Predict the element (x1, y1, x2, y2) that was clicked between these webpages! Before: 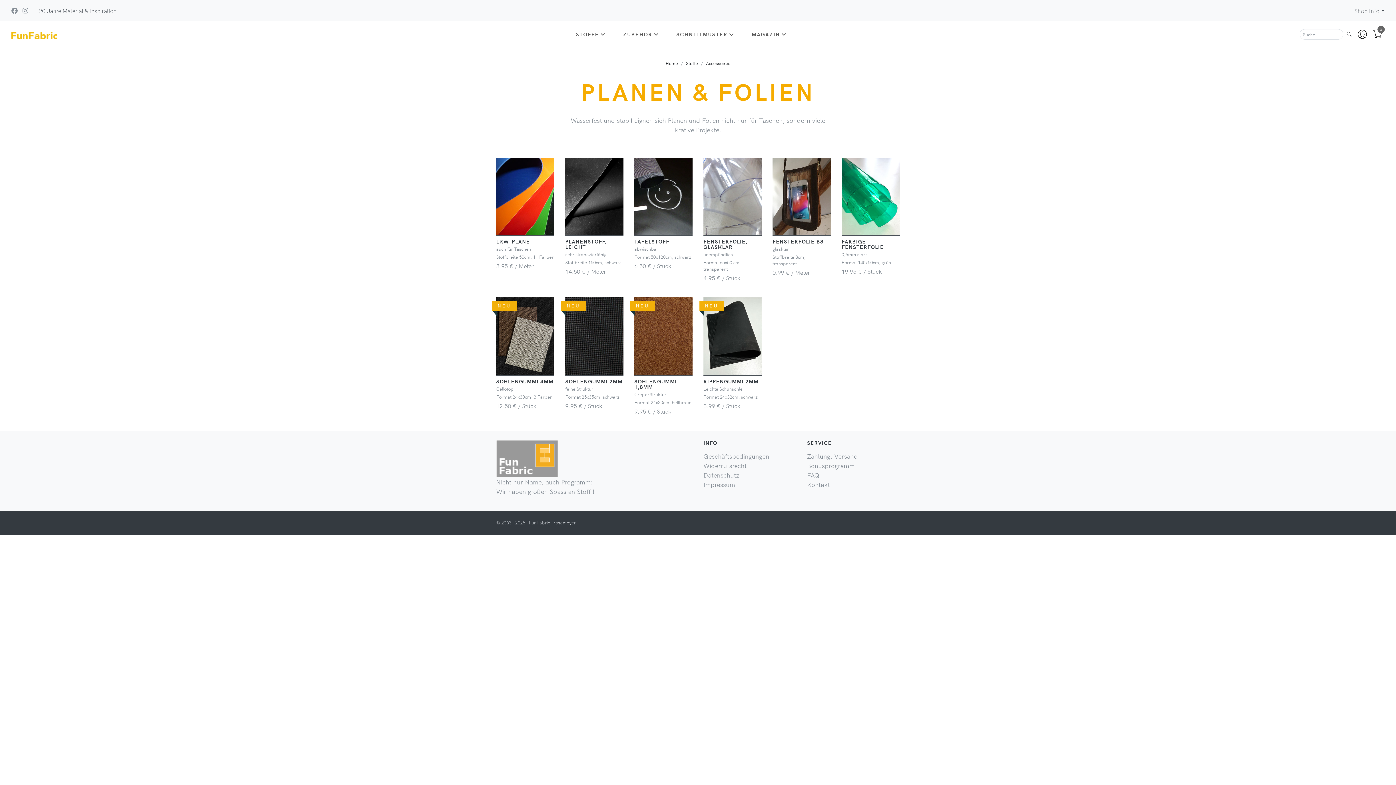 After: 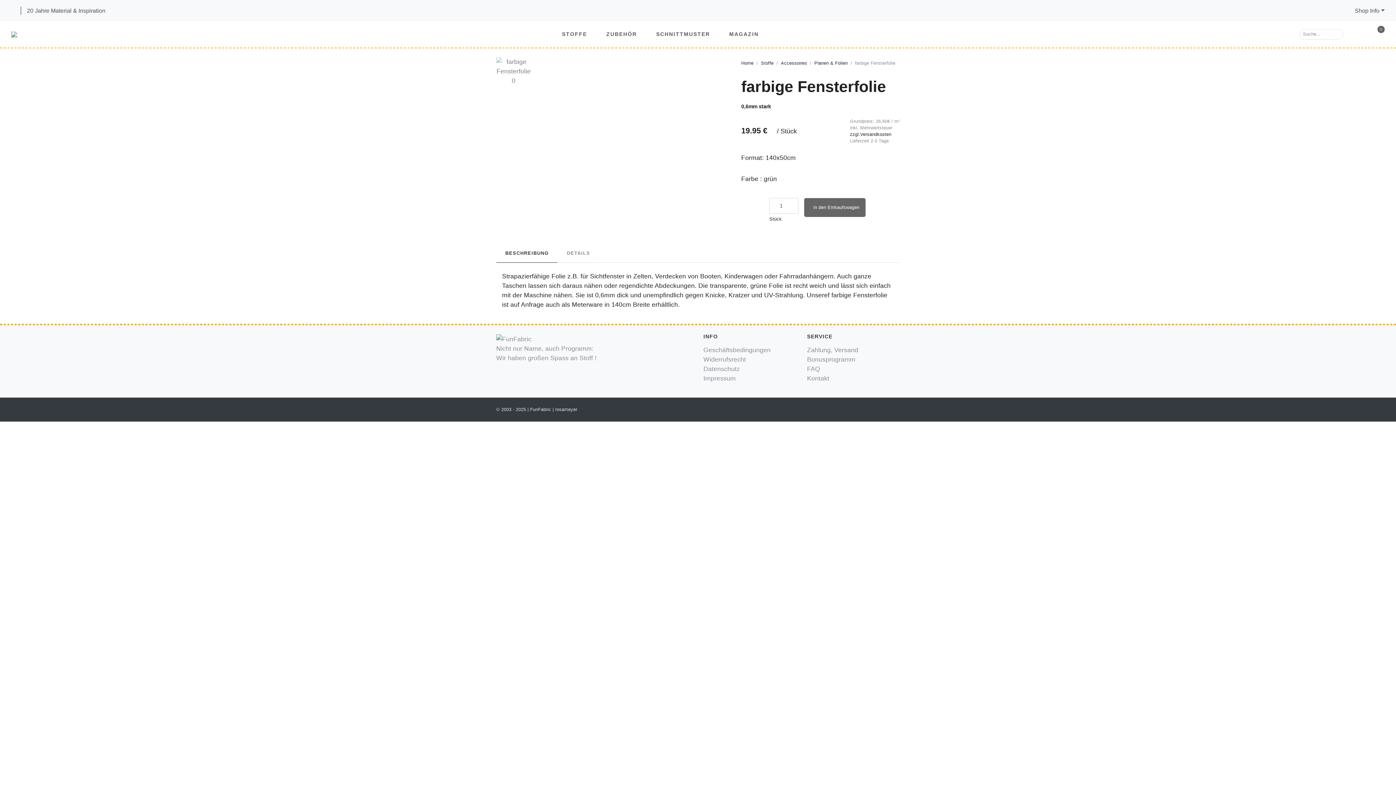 Action: bbox: (856, 189, 885, 203)